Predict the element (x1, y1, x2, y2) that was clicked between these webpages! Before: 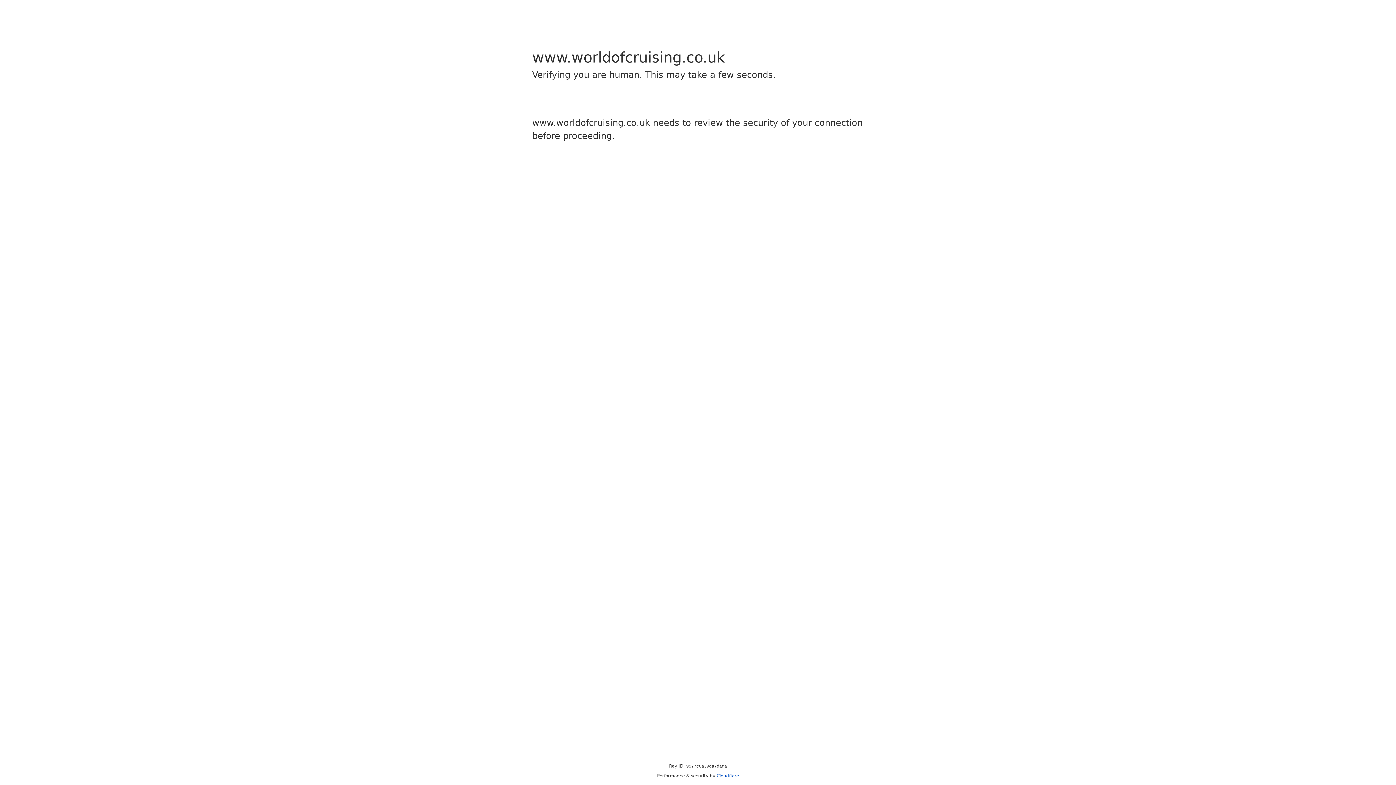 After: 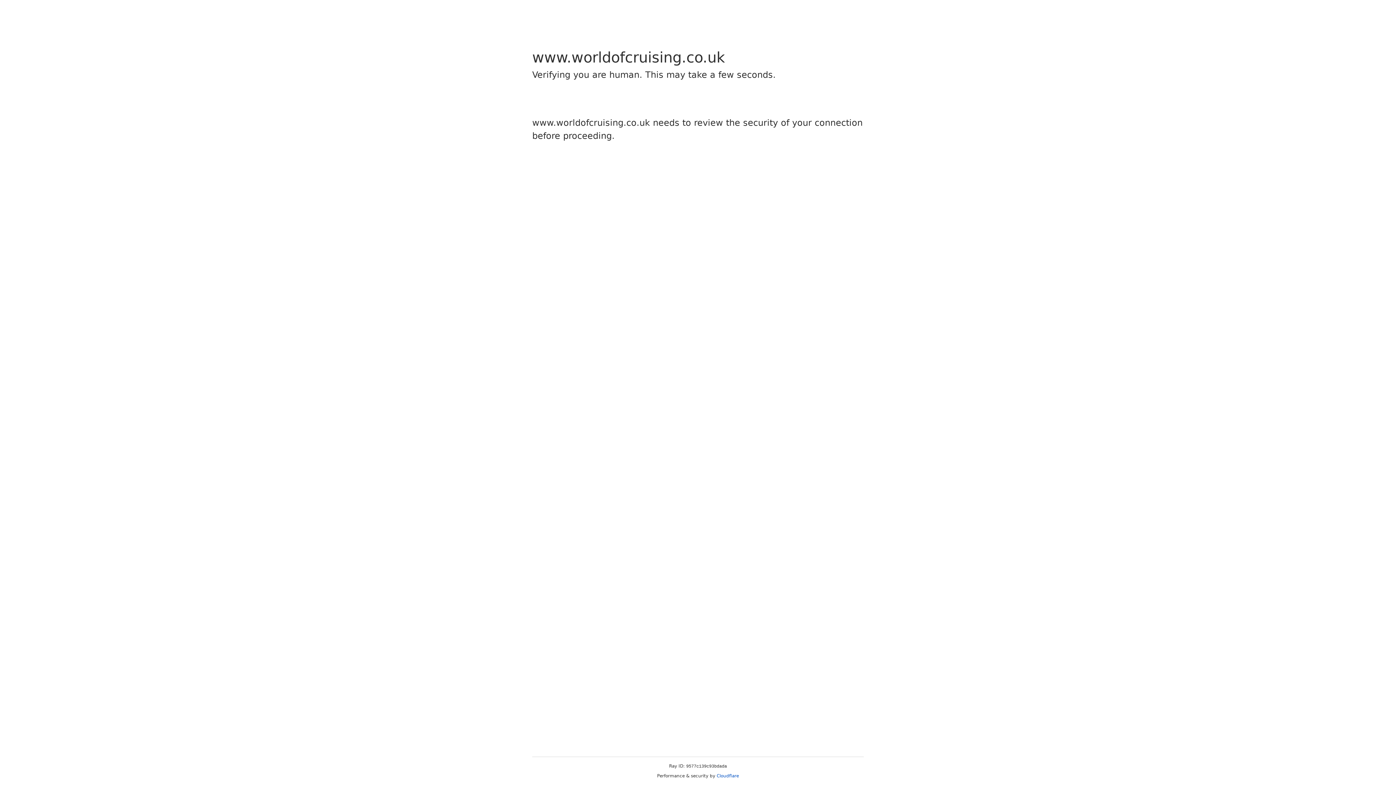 Action: bbox: (716, 773, 739, 778) label: Cloudflare